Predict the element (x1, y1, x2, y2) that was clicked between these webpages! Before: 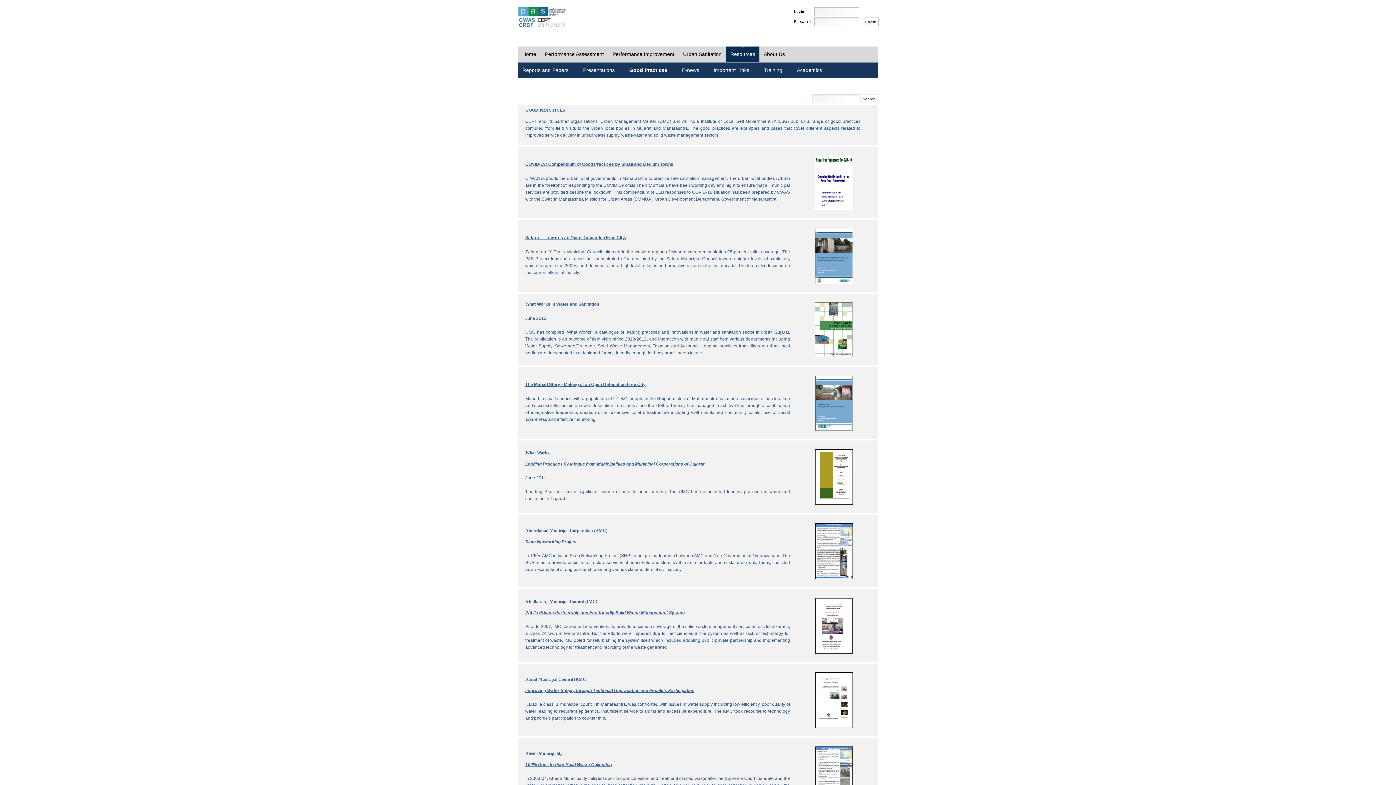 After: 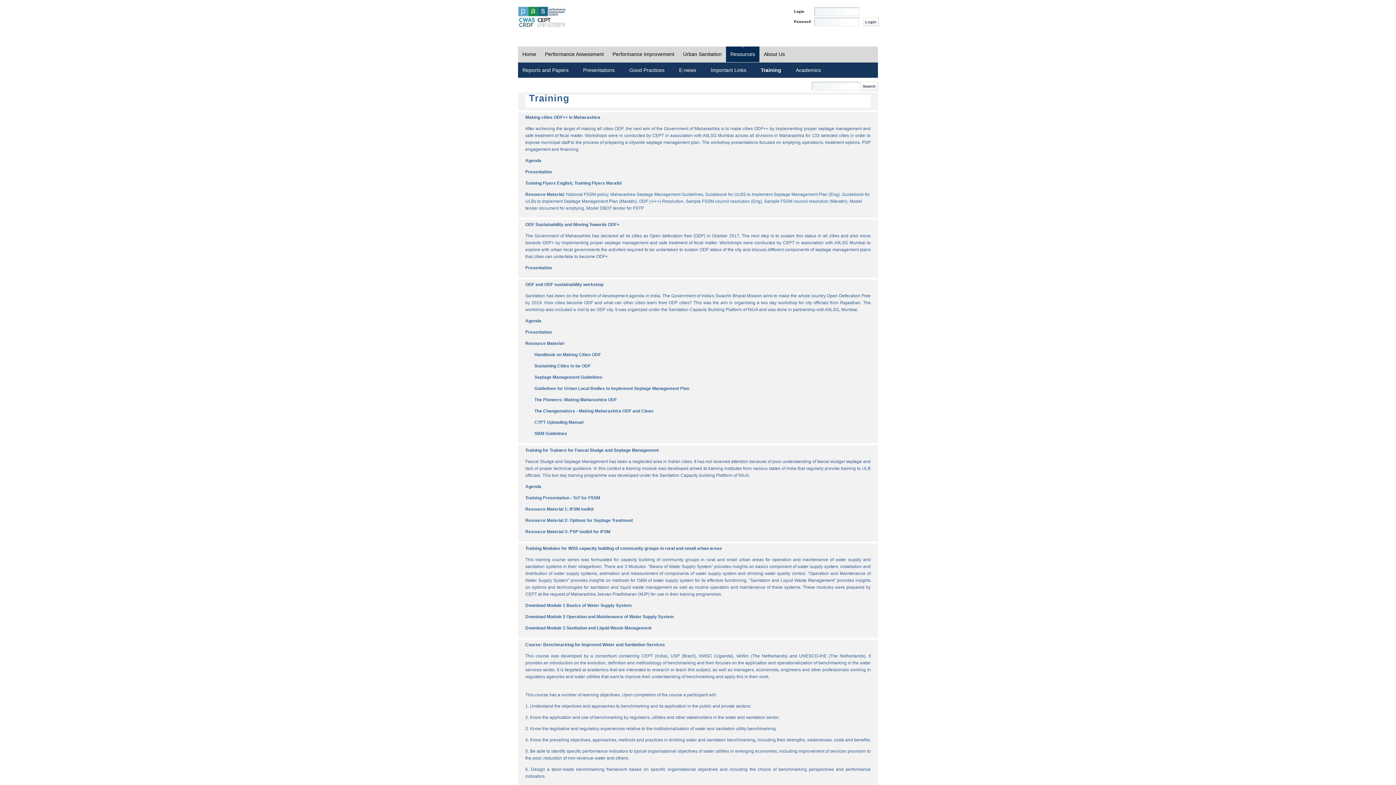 Action: label: Training bbox: (760, 63, 786, 77)